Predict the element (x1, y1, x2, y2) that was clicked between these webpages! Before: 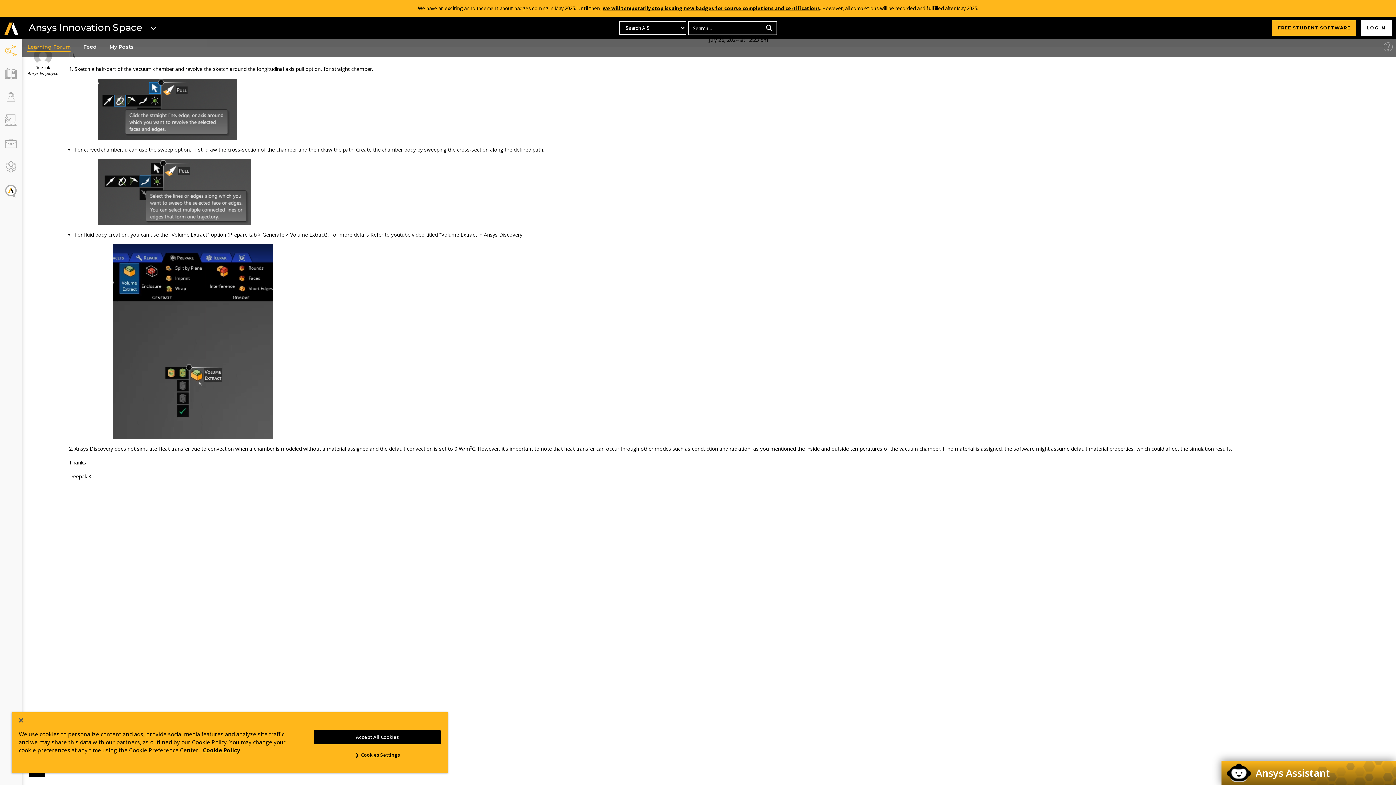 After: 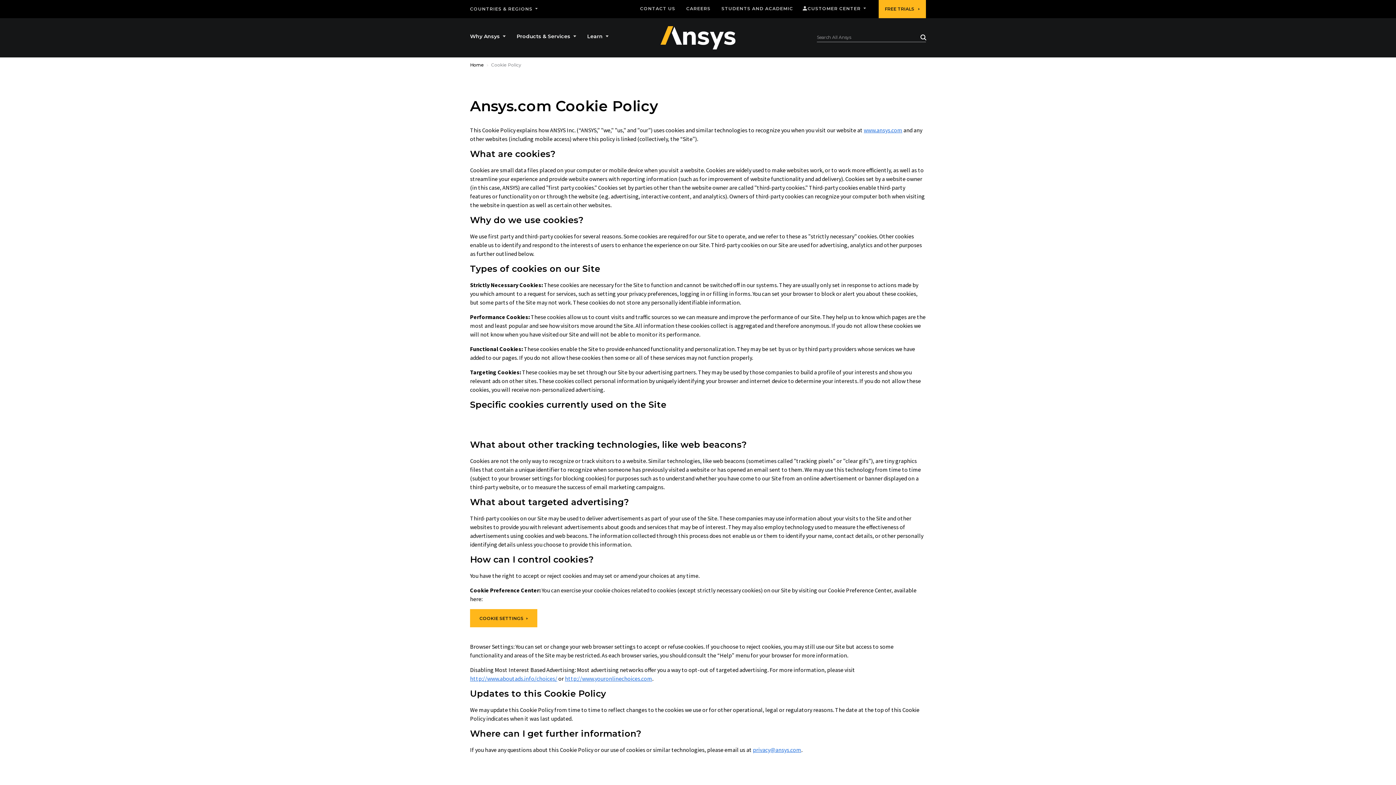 Action: bbox: (202, 746, 240, 754) label: Cookie Policy